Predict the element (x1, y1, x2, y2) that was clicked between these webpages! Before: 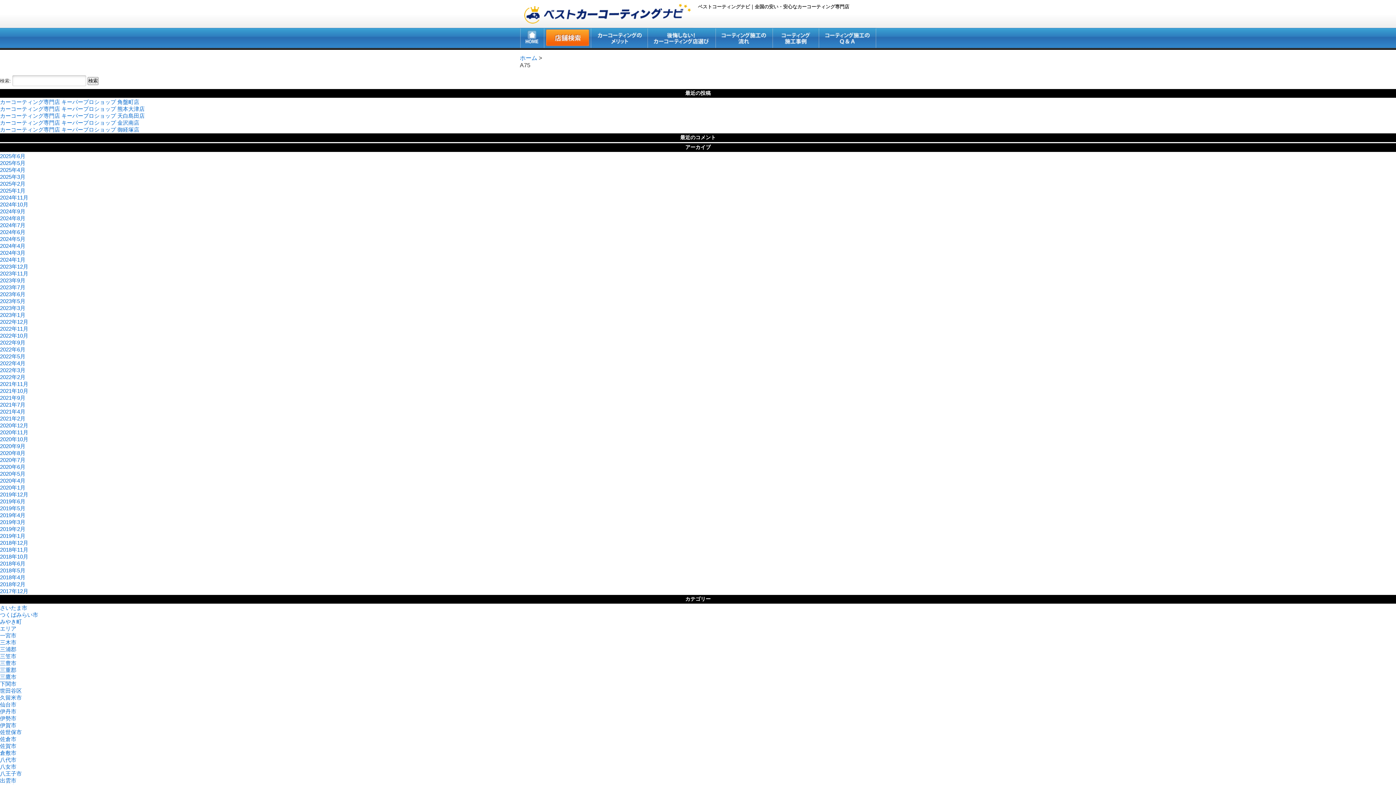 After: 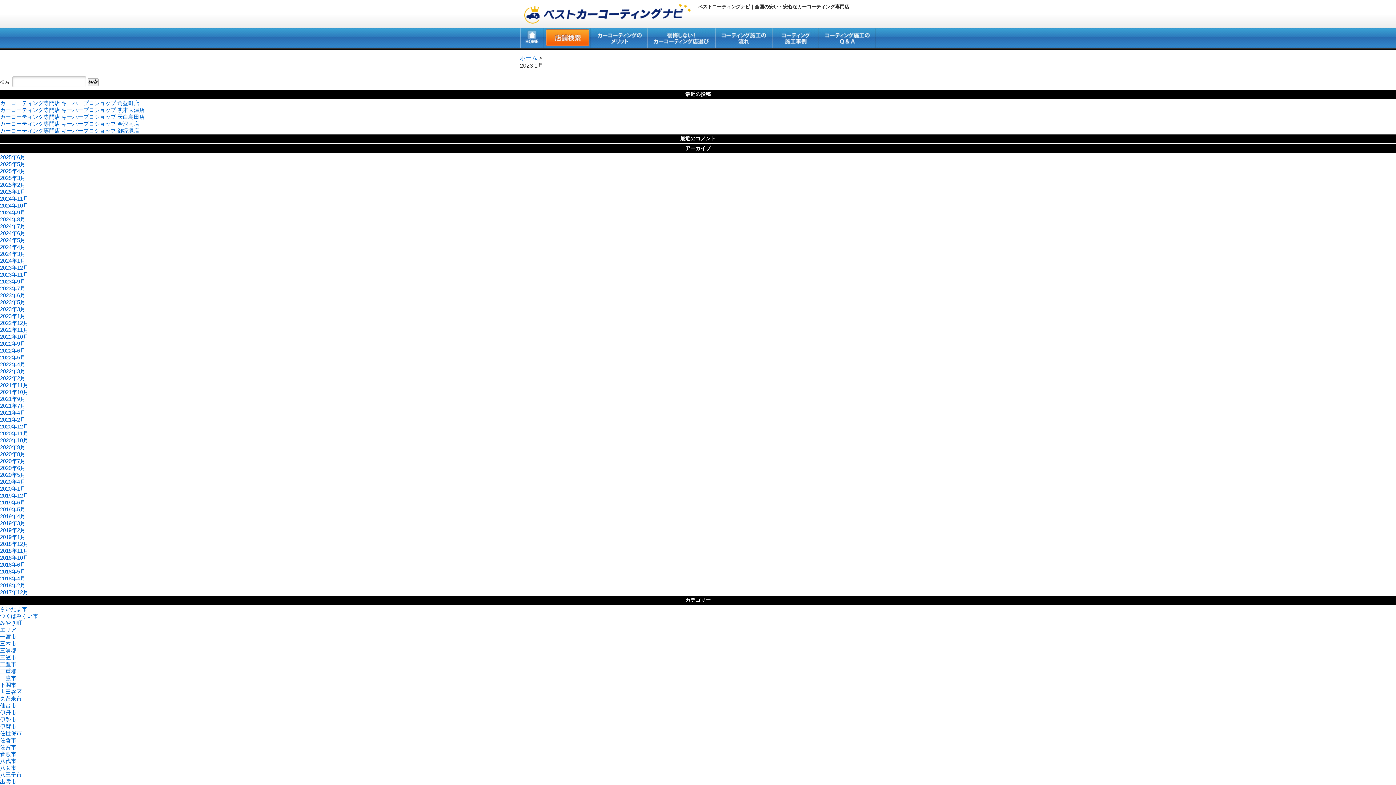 Action: label: 2023年1月 bbox: (0, 312, 25, 318)